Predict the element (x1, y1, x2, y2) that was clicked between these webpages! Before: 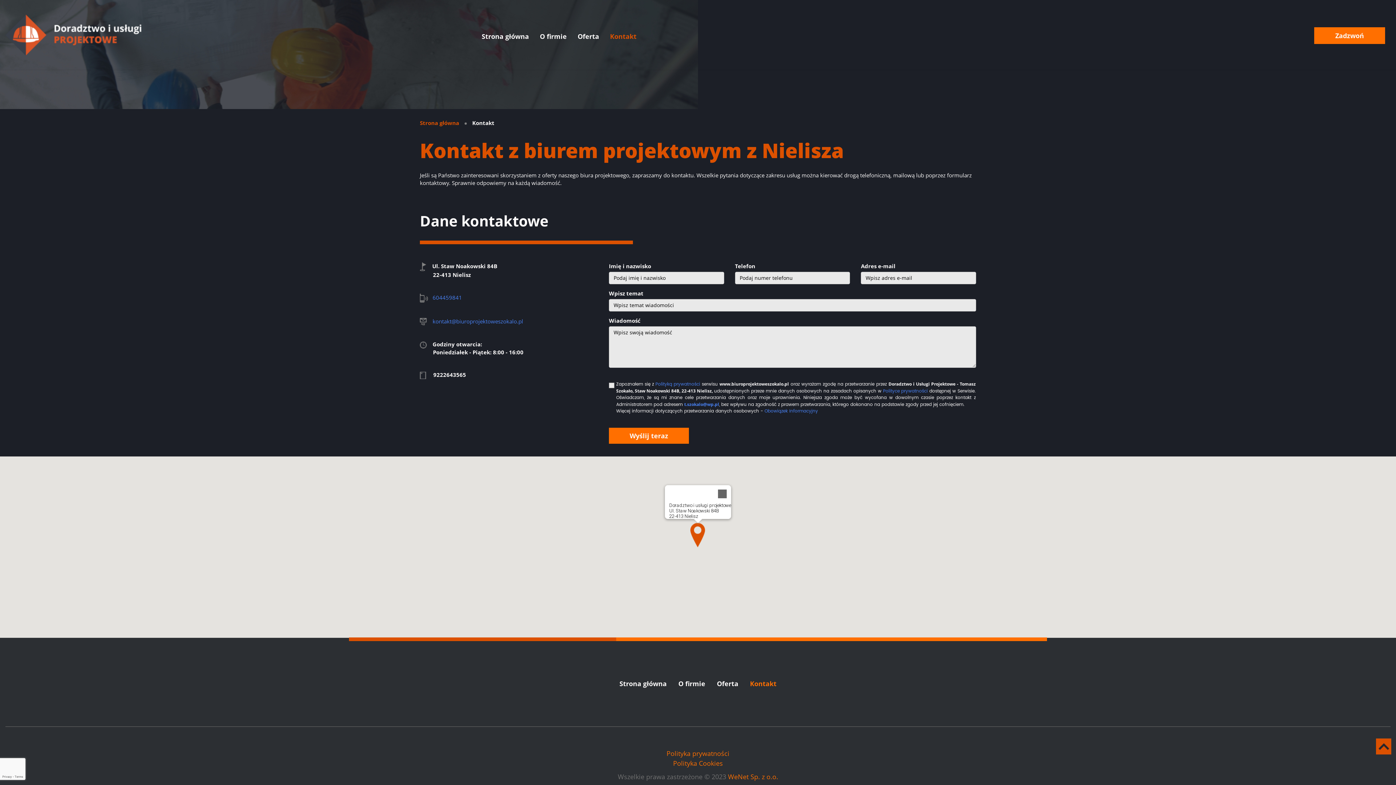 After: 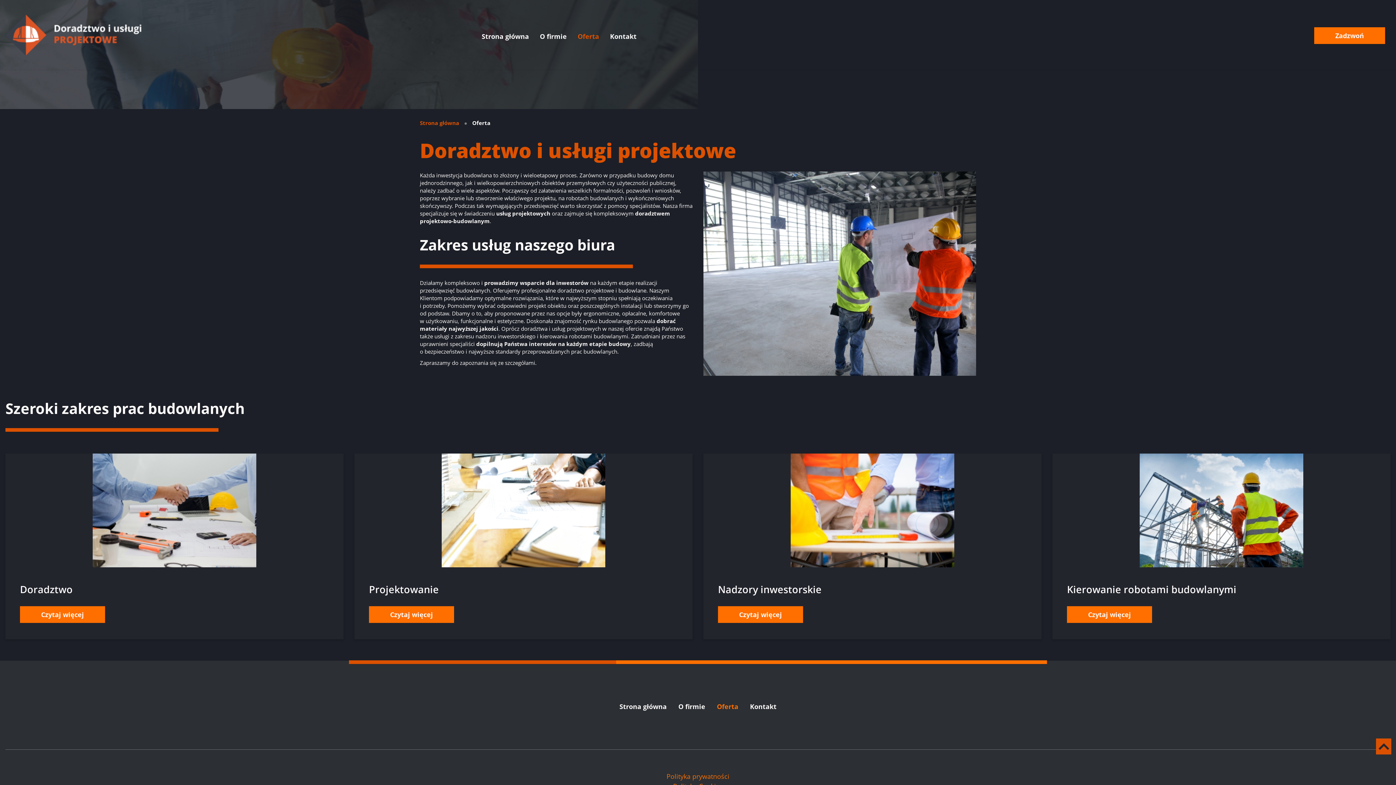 Action: bbox: (572, 27, 604, 45) label: Oferta